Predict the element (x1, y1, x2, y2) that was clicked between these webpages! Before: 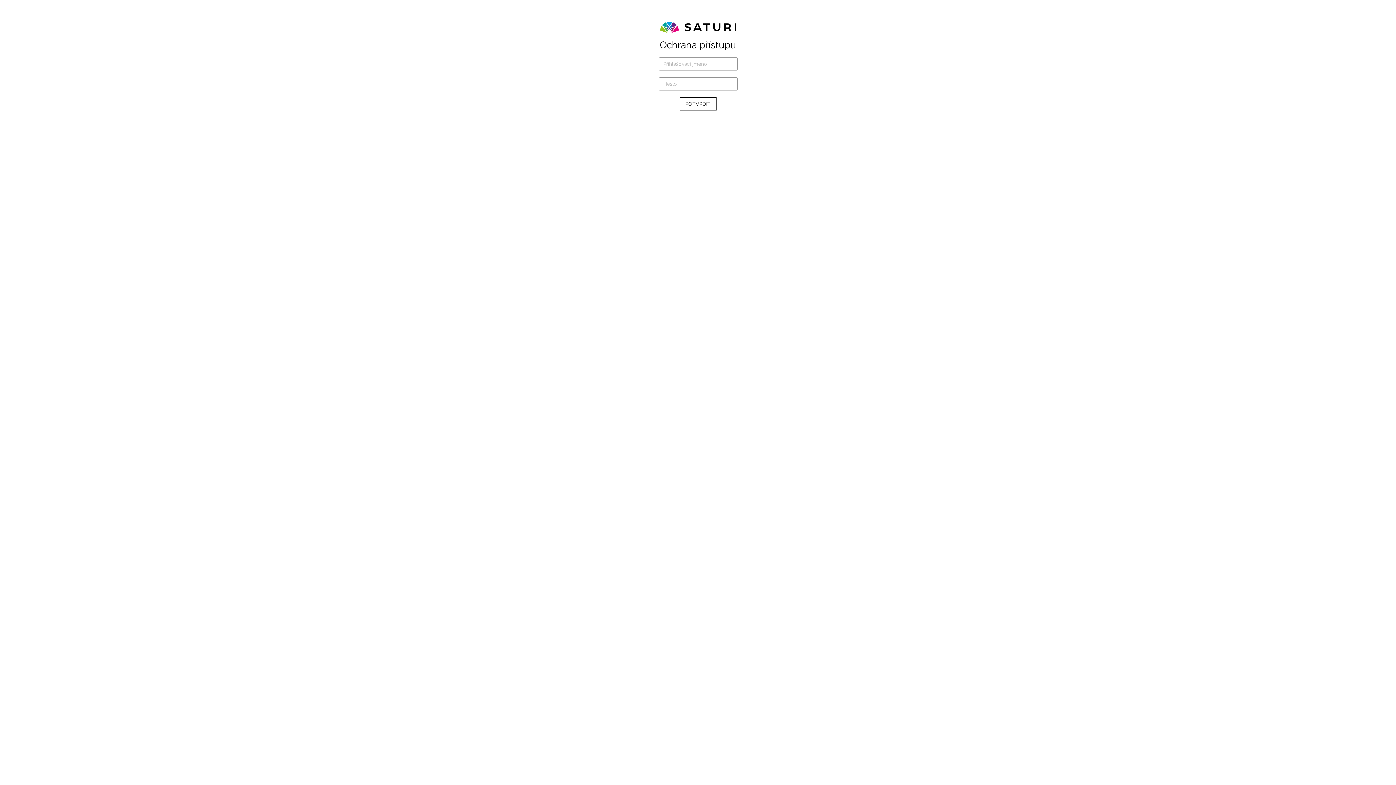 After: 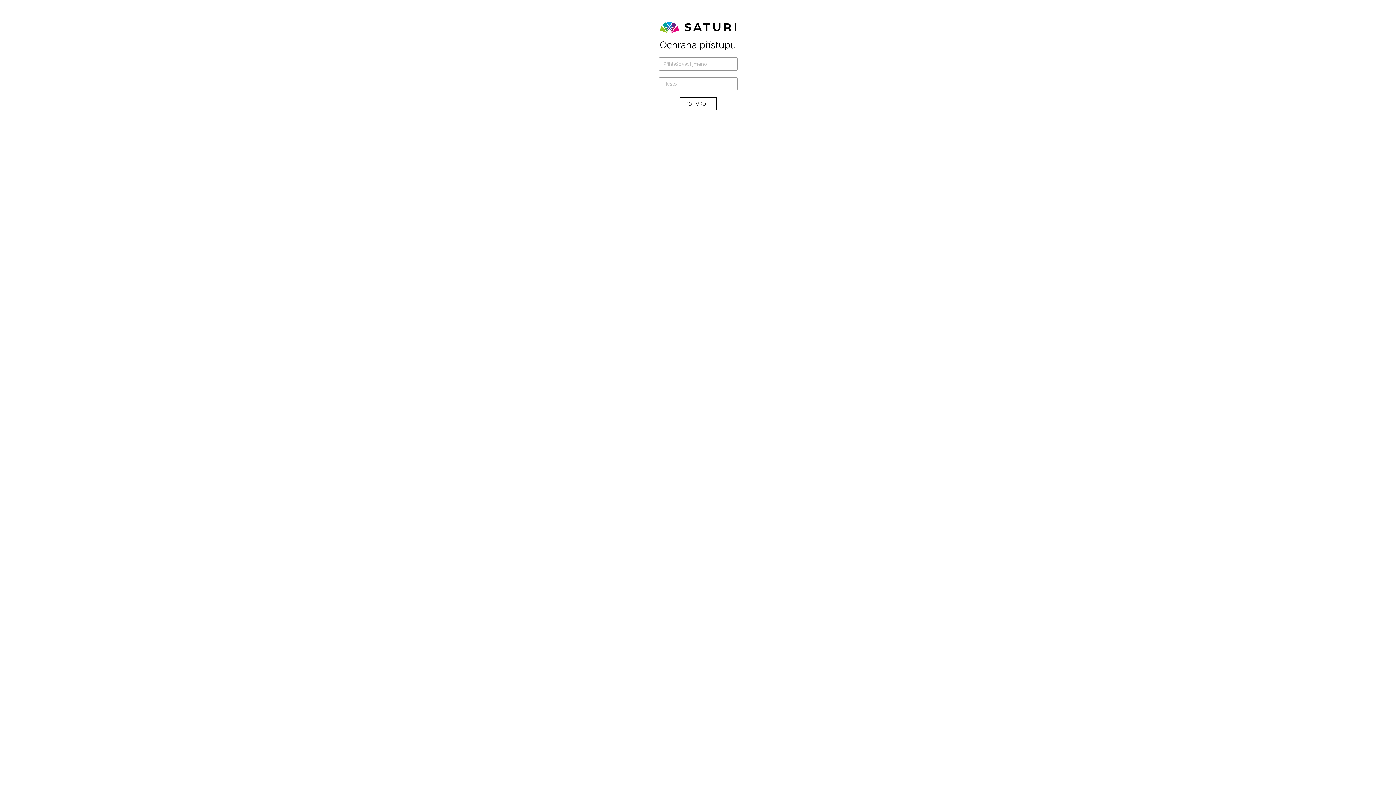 Action: bbox: (659, 23, 736, 29)